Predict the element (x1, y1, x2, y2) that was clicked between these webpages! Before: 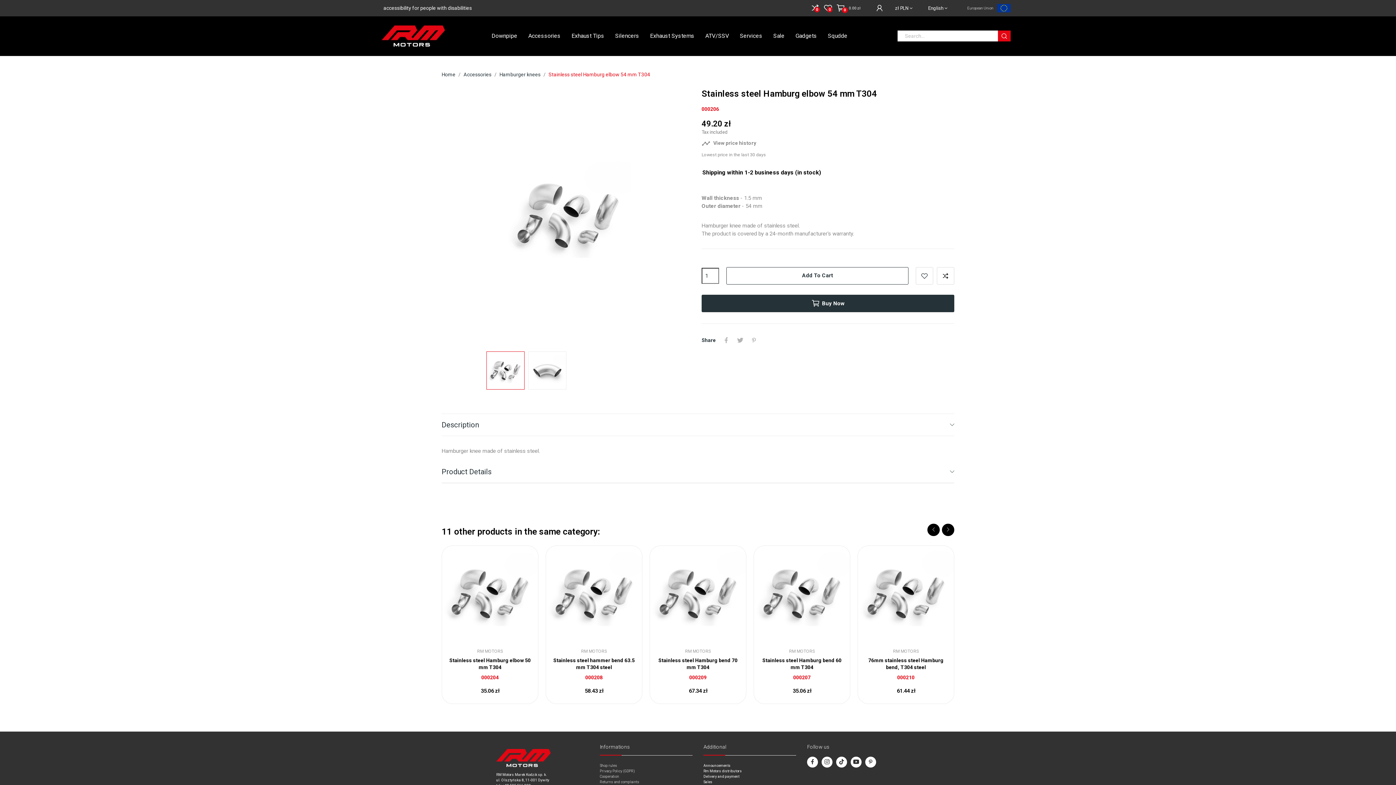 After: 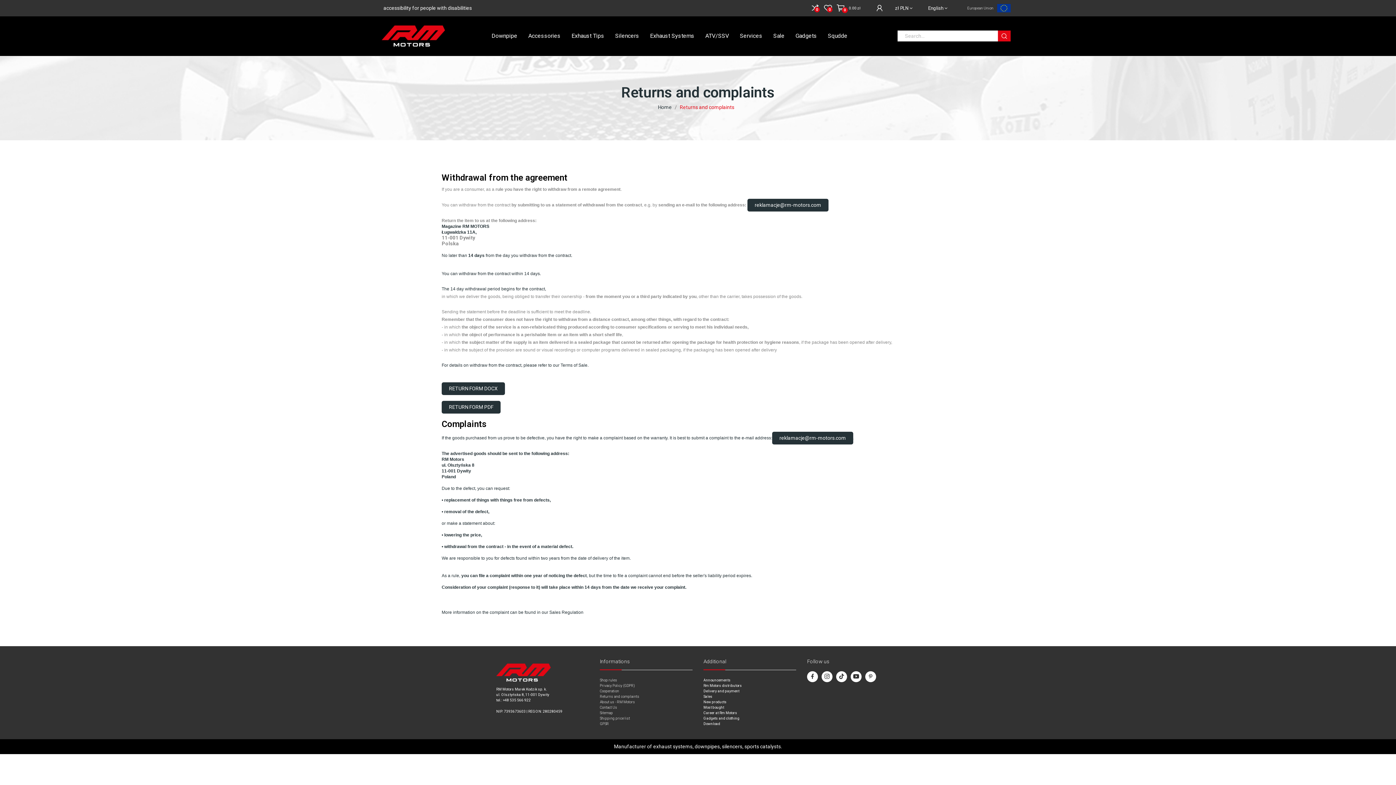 Action: bbox: (600, 779, 692, 785) label: Returns and complaints